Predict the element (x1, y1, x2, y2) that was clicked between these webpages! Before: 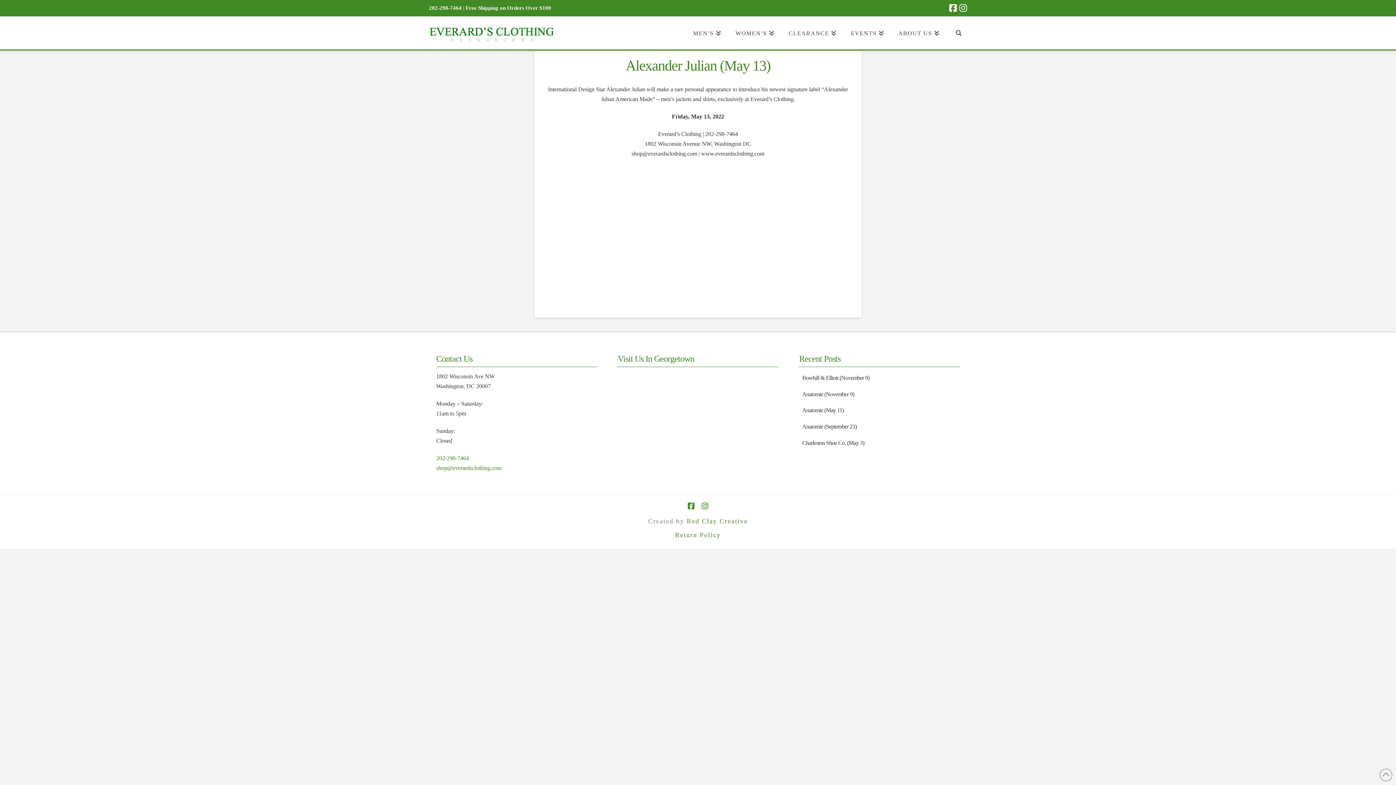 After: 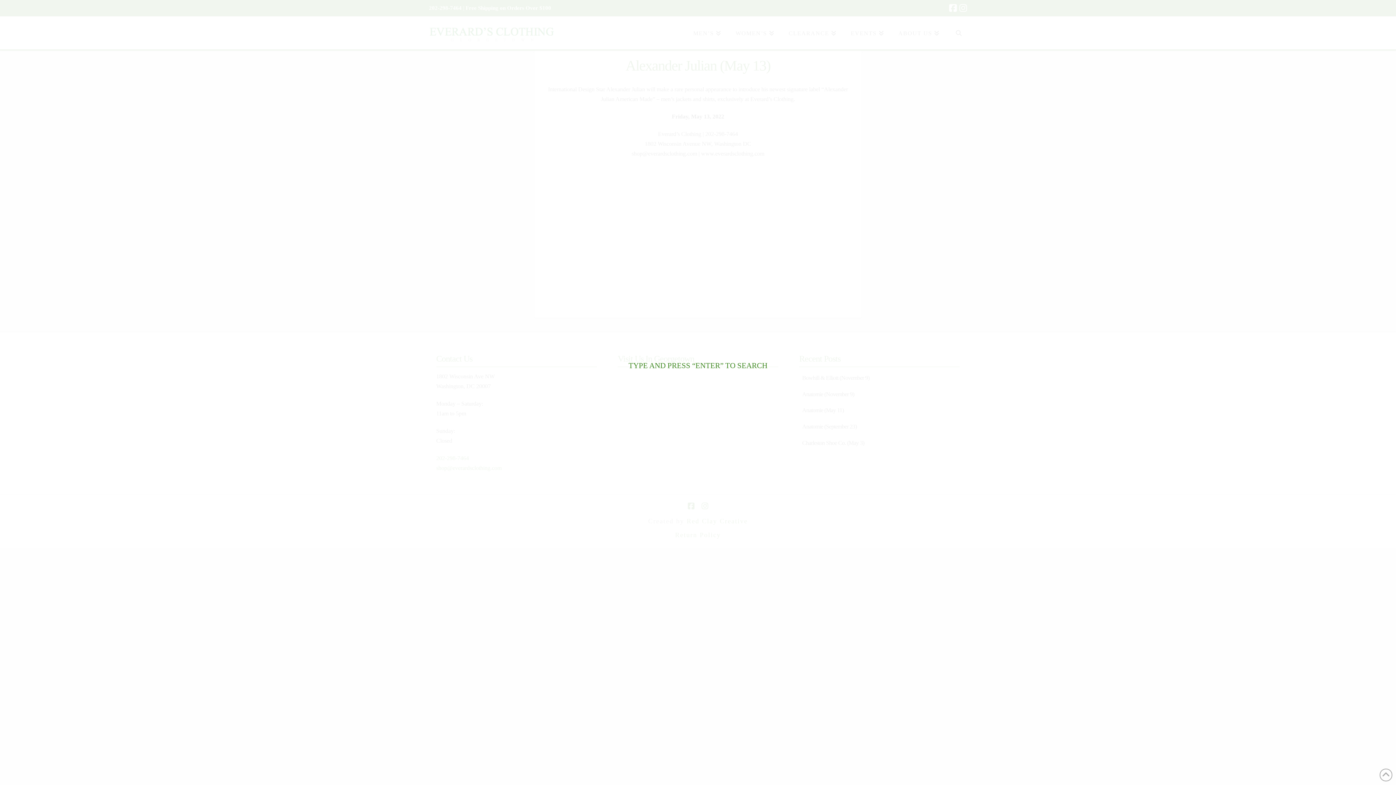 Action: bbox: (946, 16, 970, 49)